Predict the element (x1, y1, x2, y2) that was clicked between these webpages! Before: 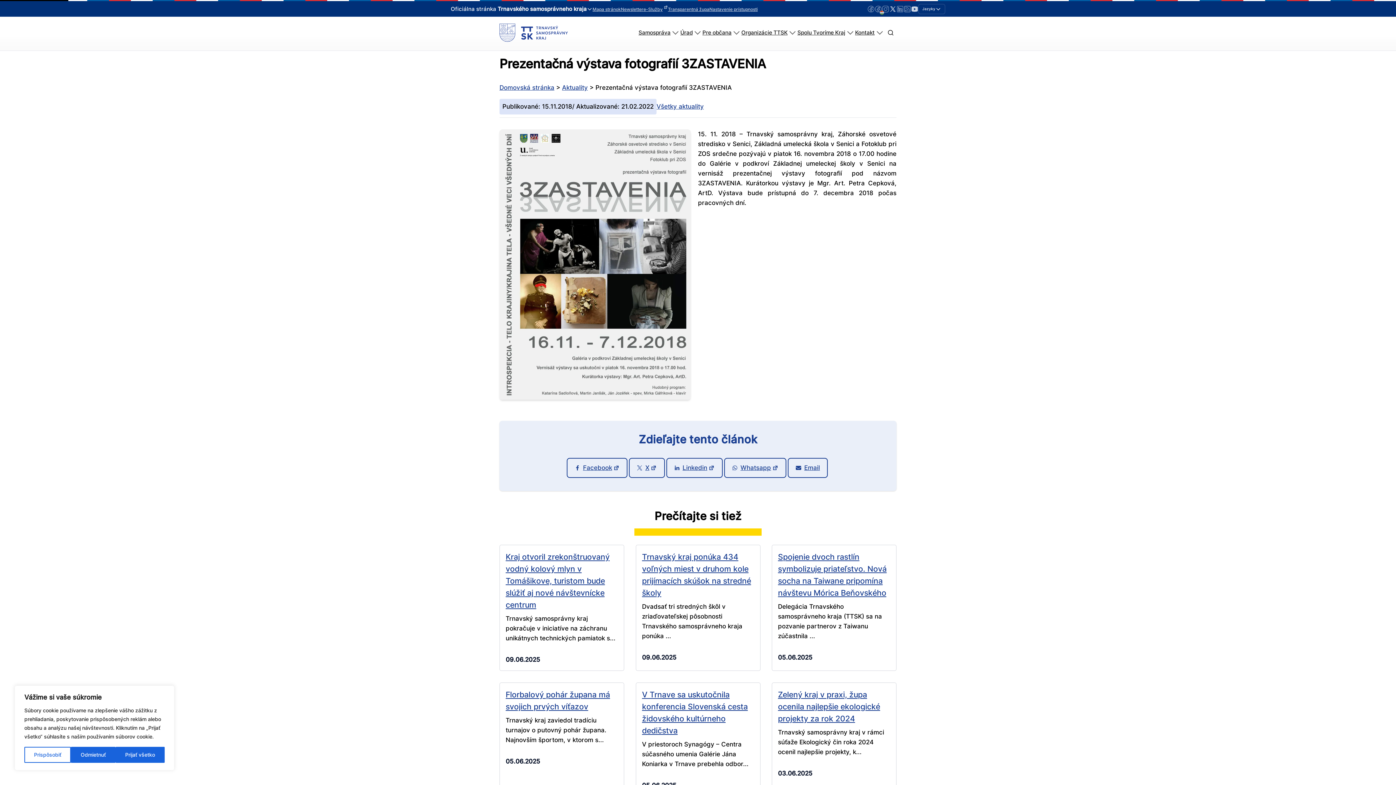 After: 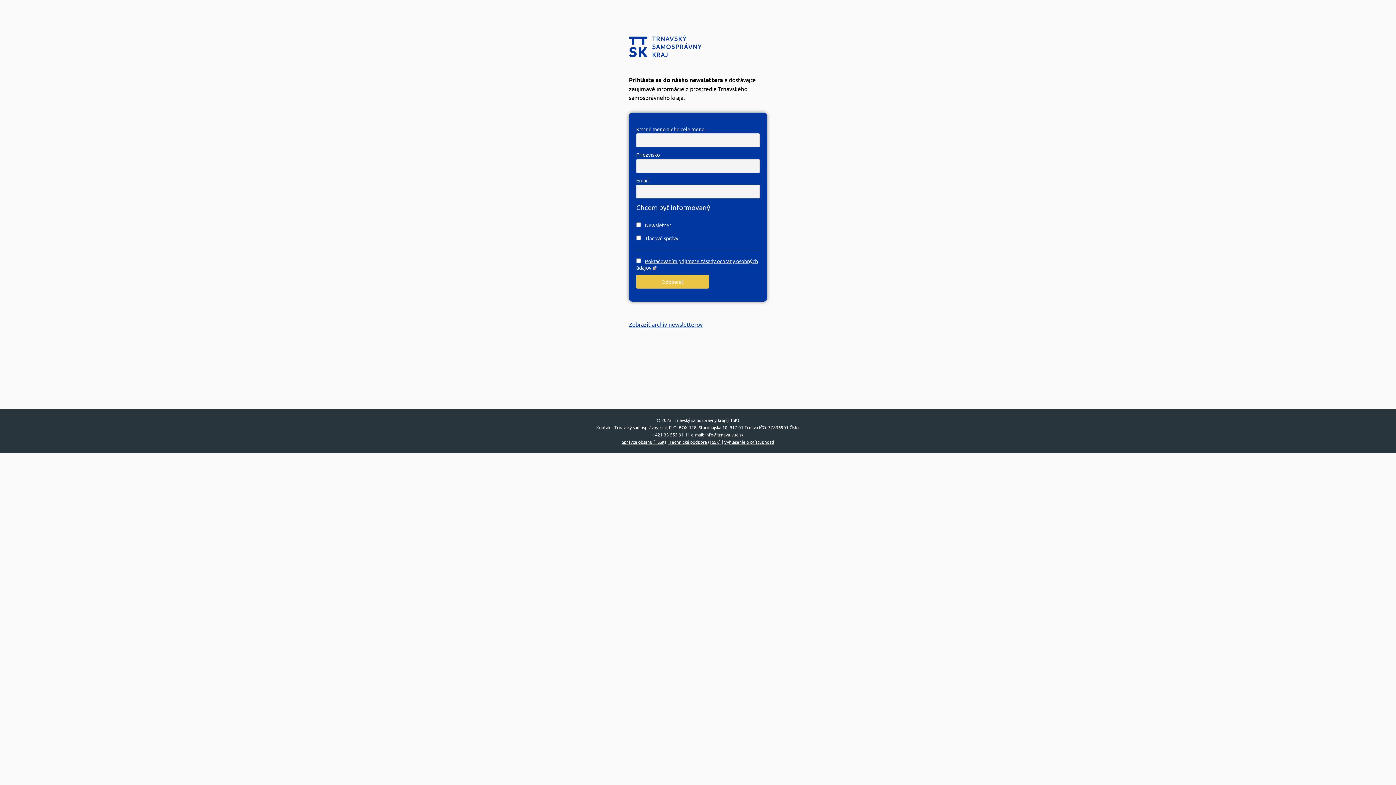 Action: bbox: (621, 6, 643, 12) label: Newsletter